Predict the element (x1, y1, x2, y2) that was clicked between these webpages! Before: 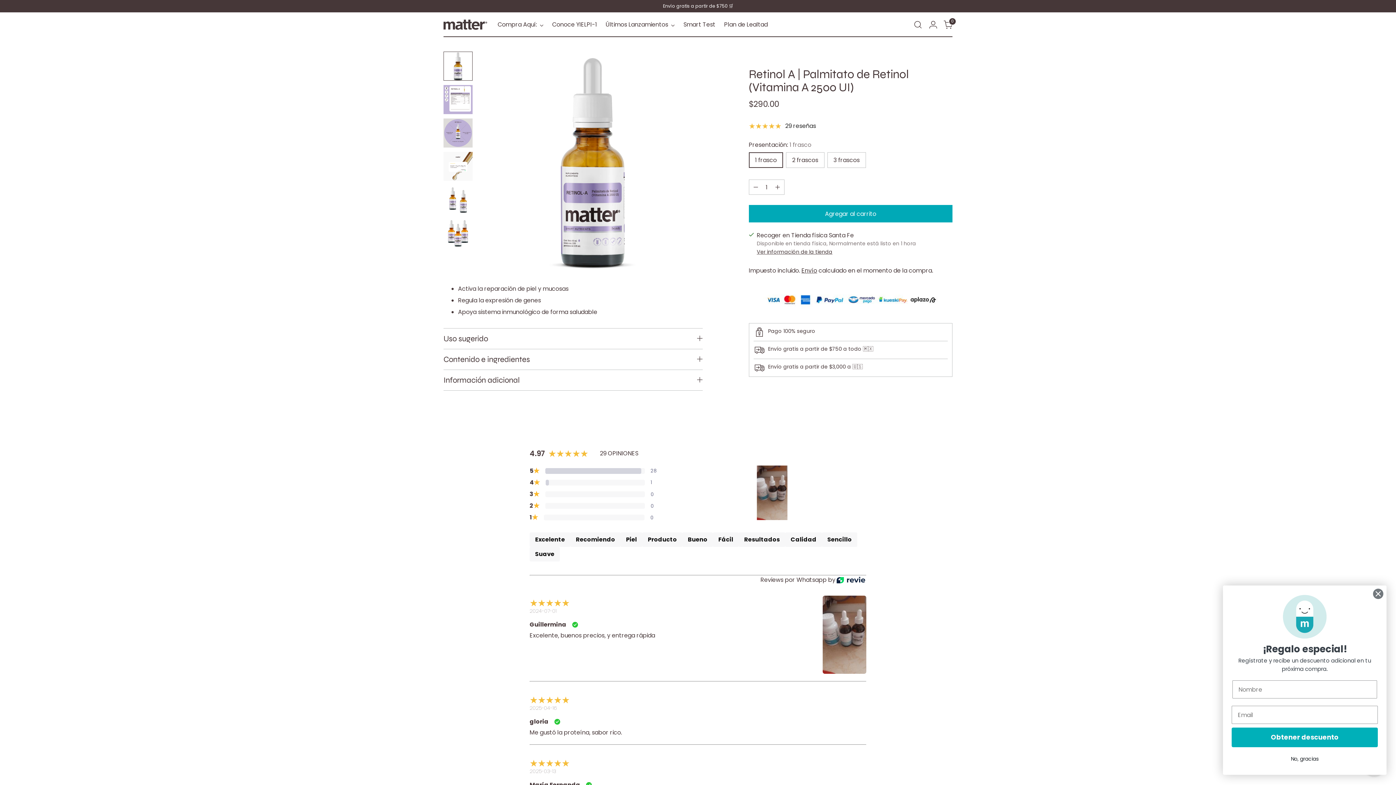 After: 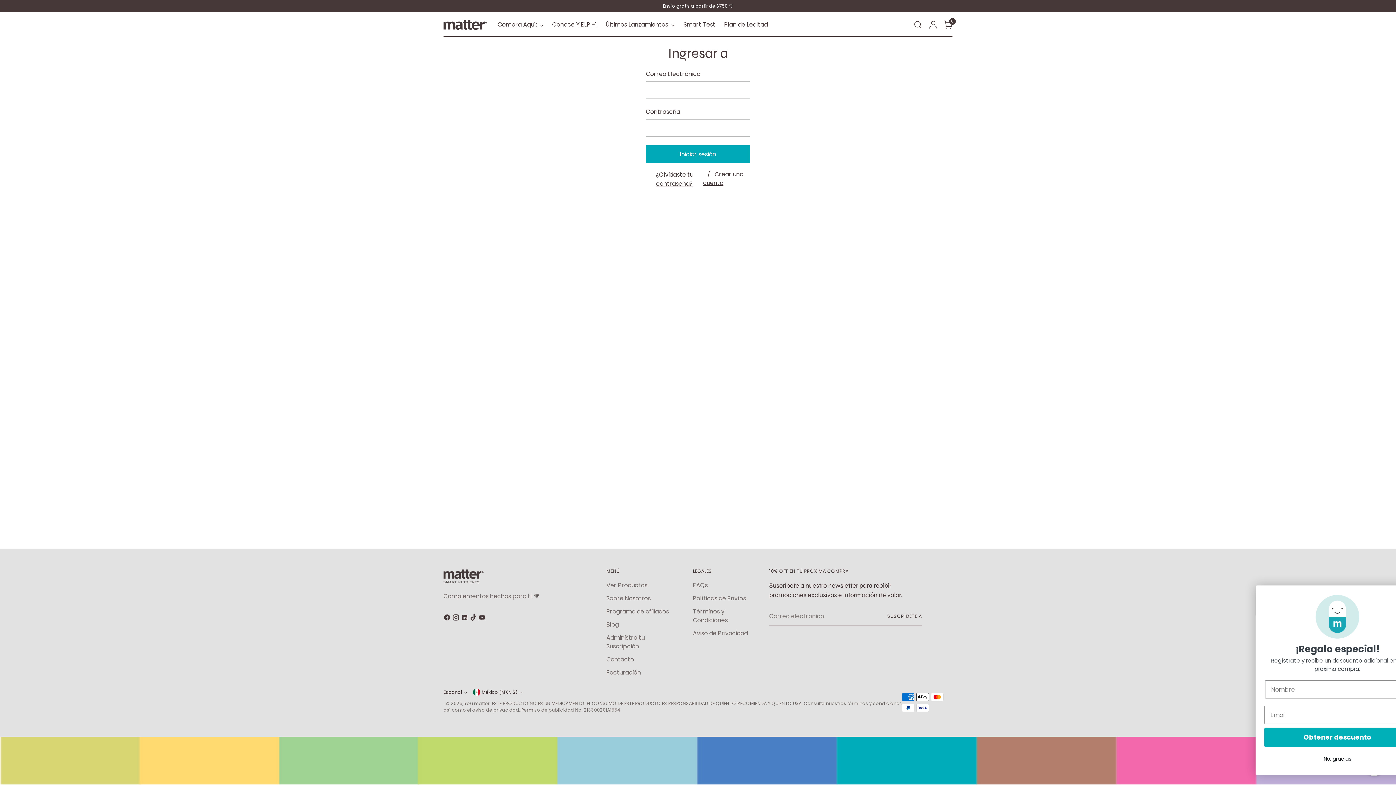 Action: label: Ir a mi cuenta bbox: (926, 17, 940, 32)